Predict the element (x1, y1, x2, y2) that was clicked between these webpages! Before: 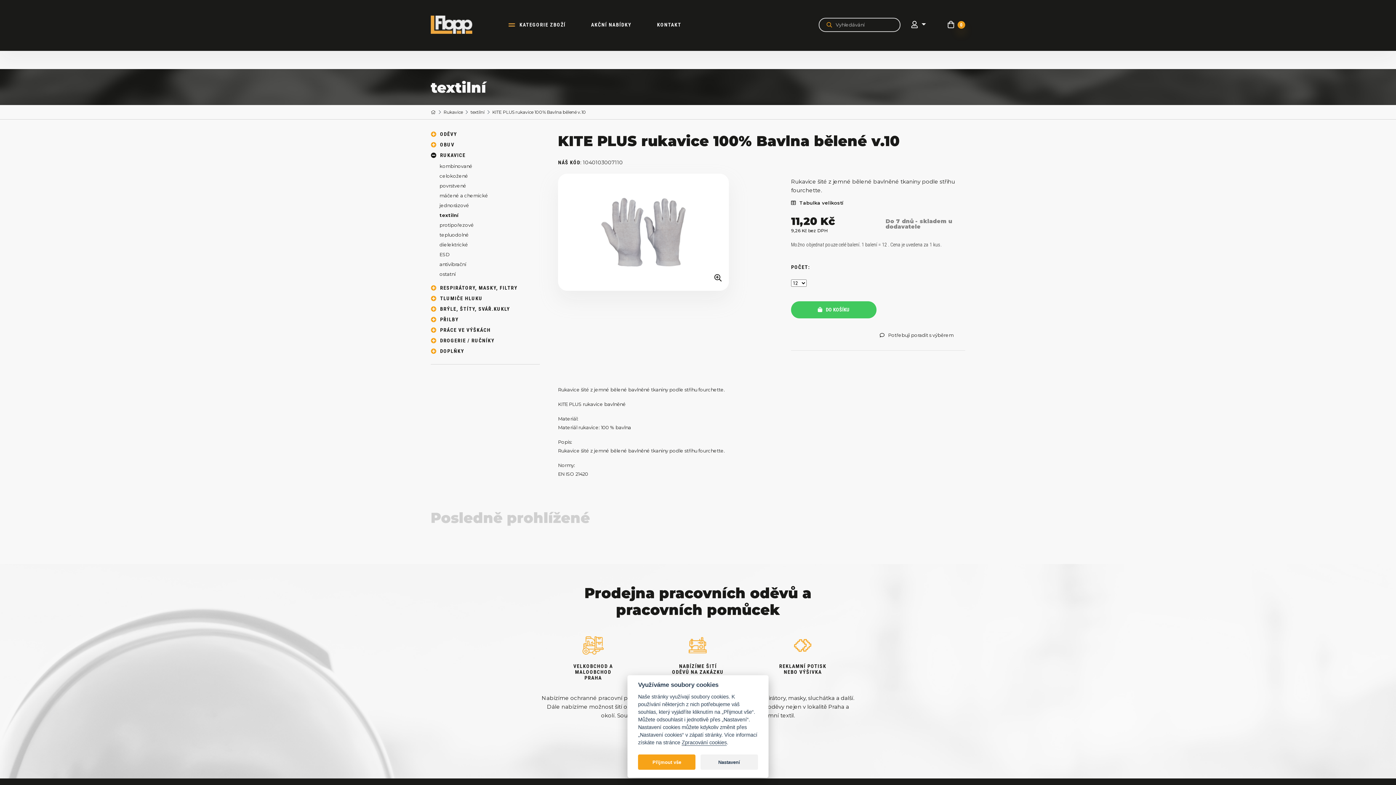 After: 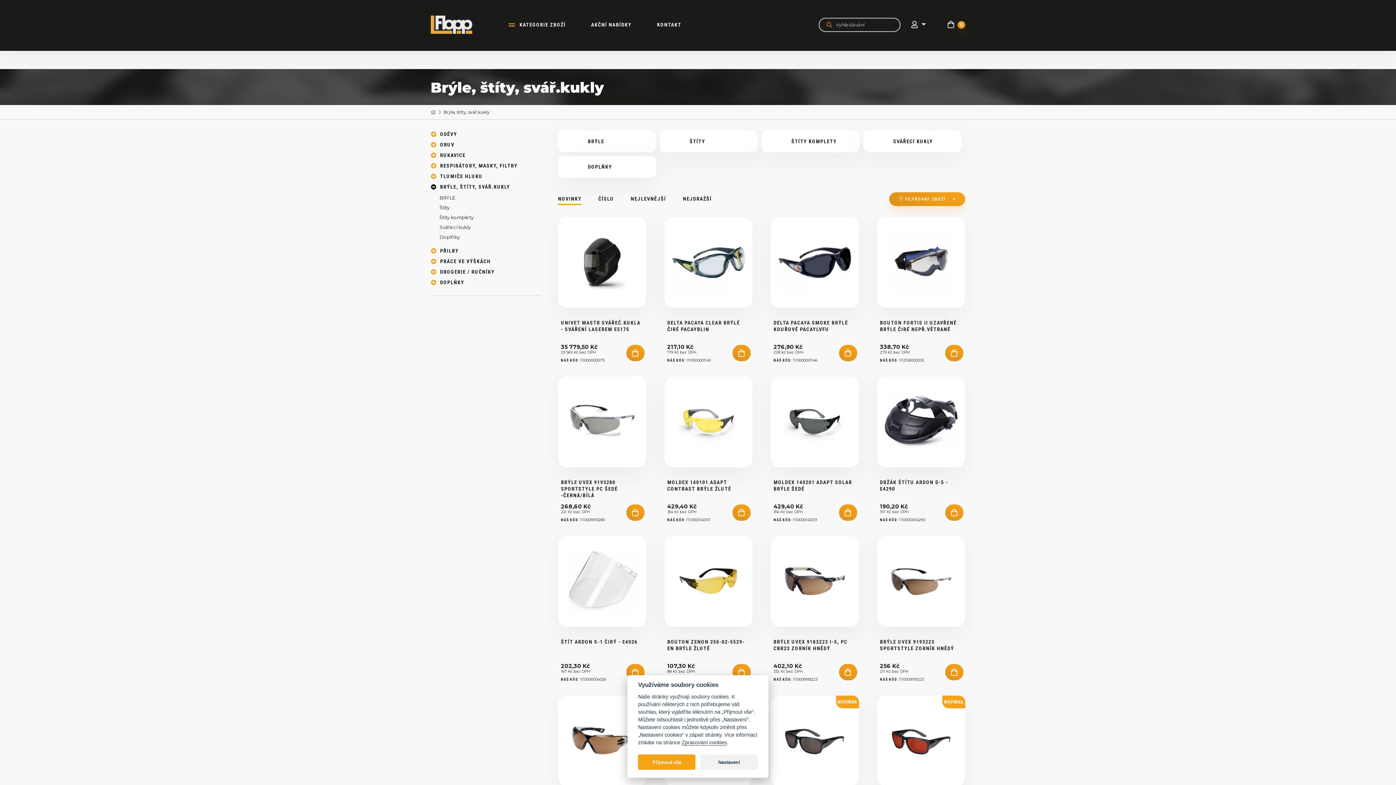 Action: bbox: (430, 305, 540, 313) label: BRÝLE, ŠTÍTY, SVÁŘ.KUKLY